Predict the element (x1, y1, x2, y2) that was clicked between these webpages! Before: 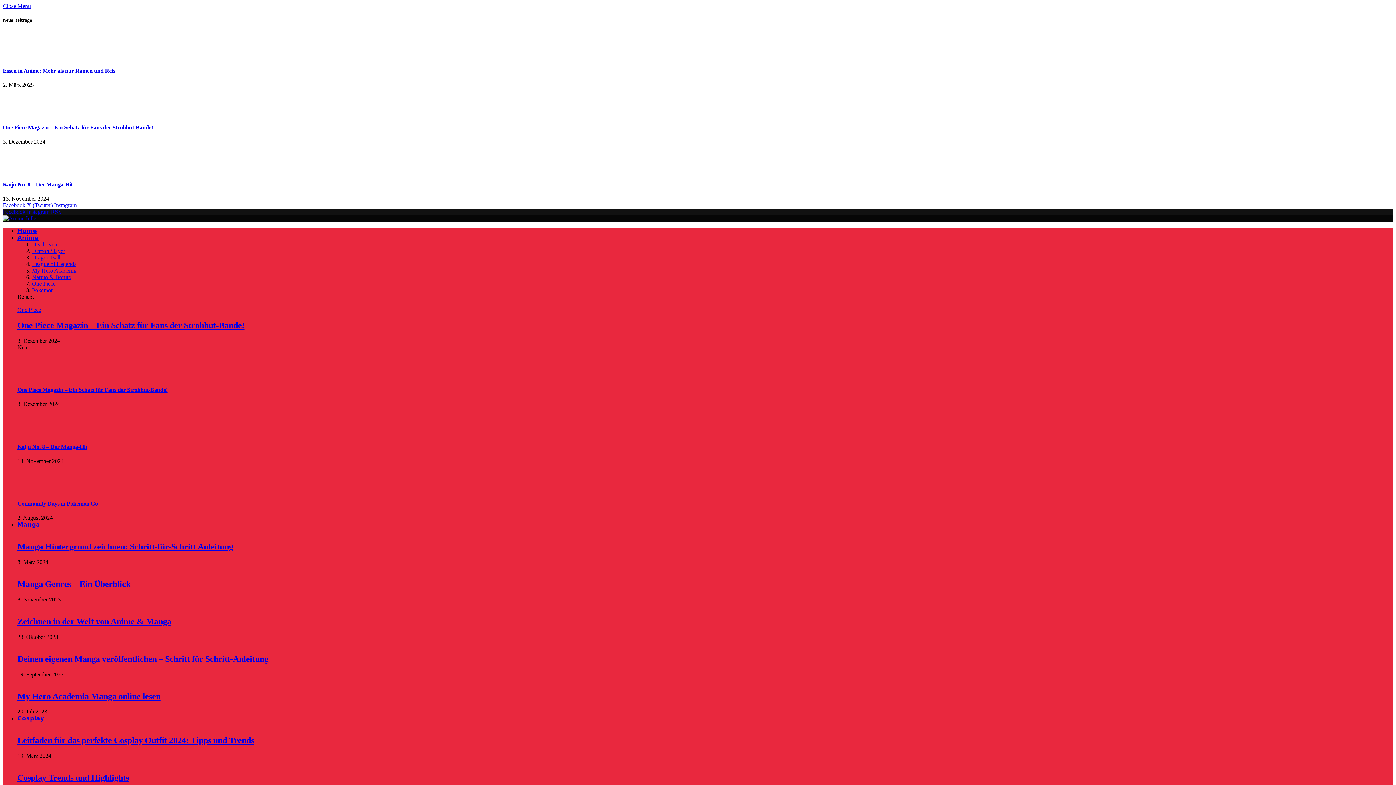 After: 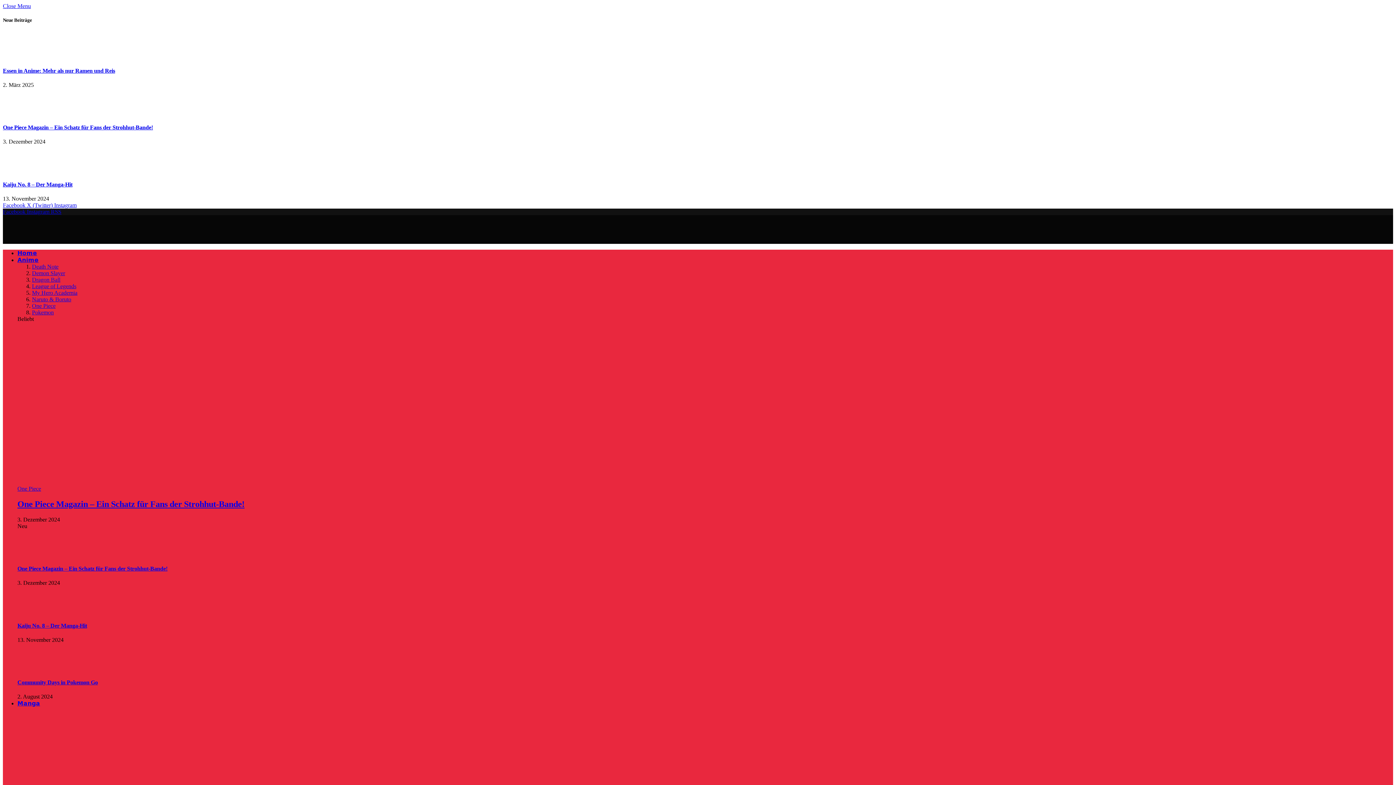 Action: bbox: (17, 678, 114, 684)